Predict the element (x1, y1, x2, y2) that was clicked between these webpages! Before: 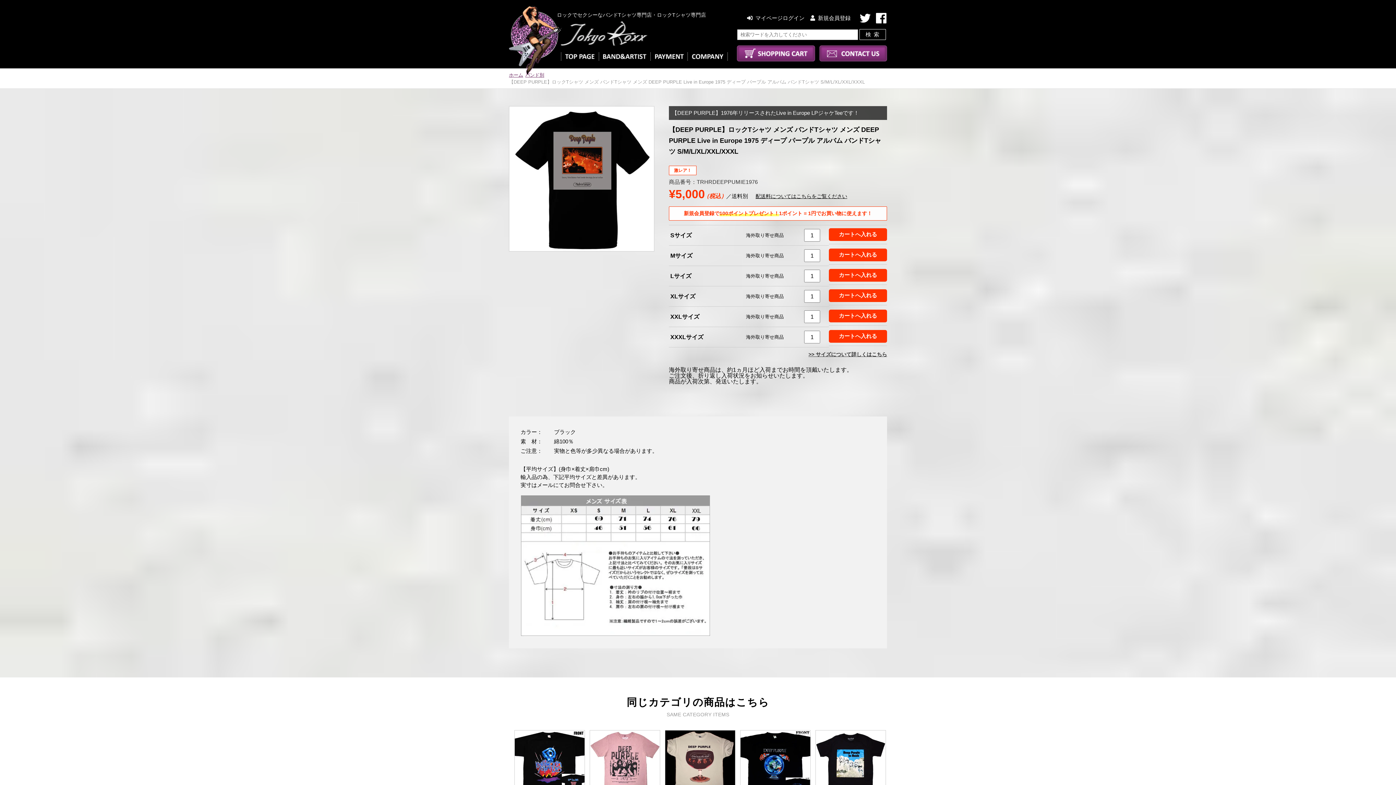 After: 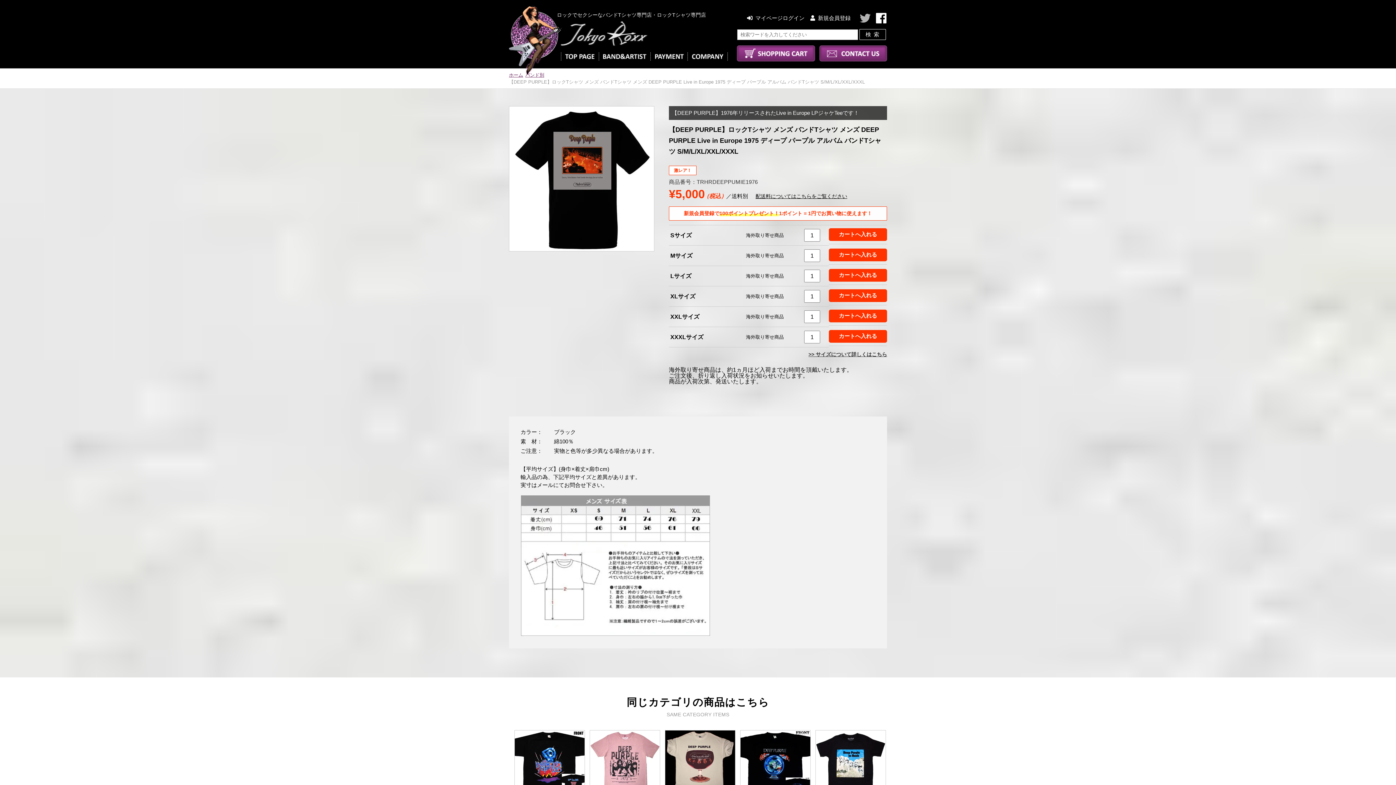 Action: bbox: (859, 12, 871, 24) label: Twitter